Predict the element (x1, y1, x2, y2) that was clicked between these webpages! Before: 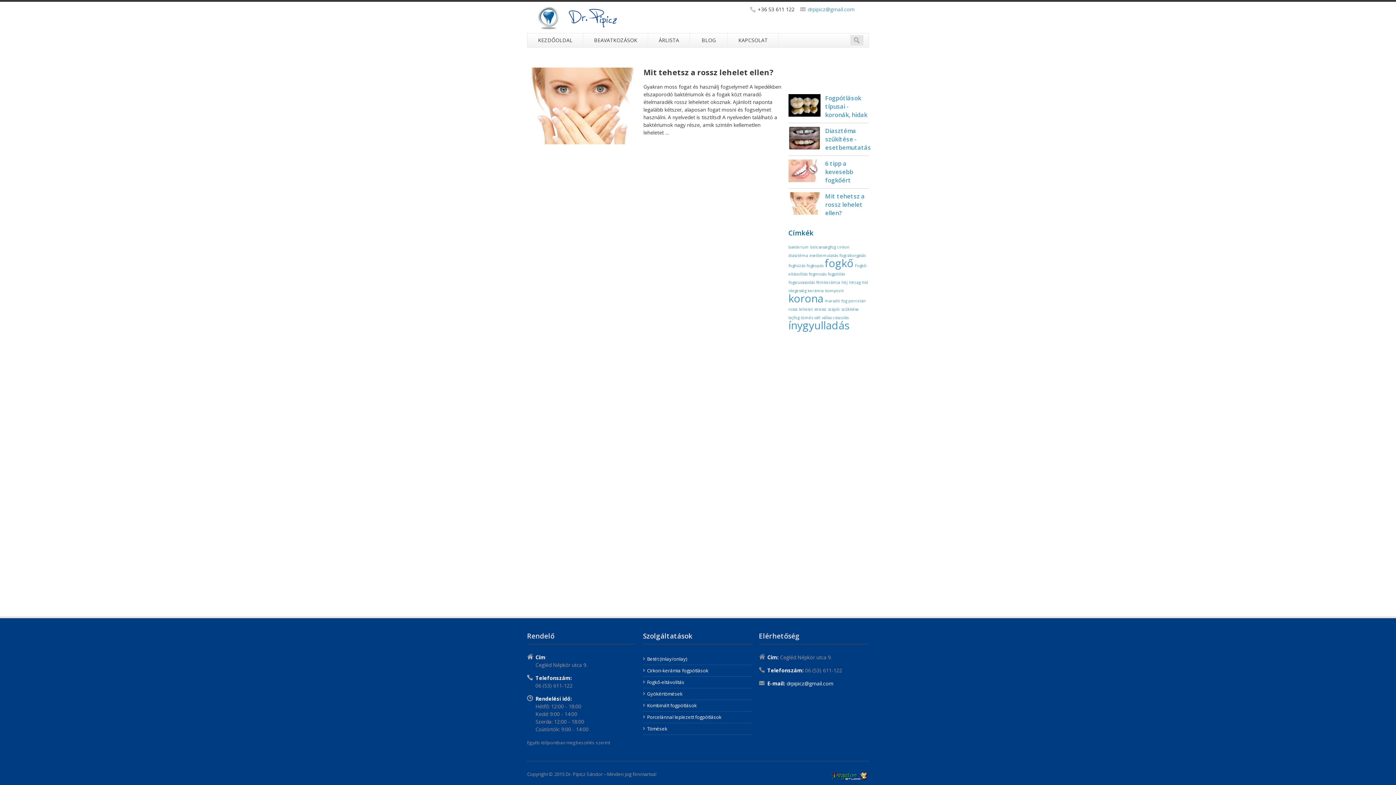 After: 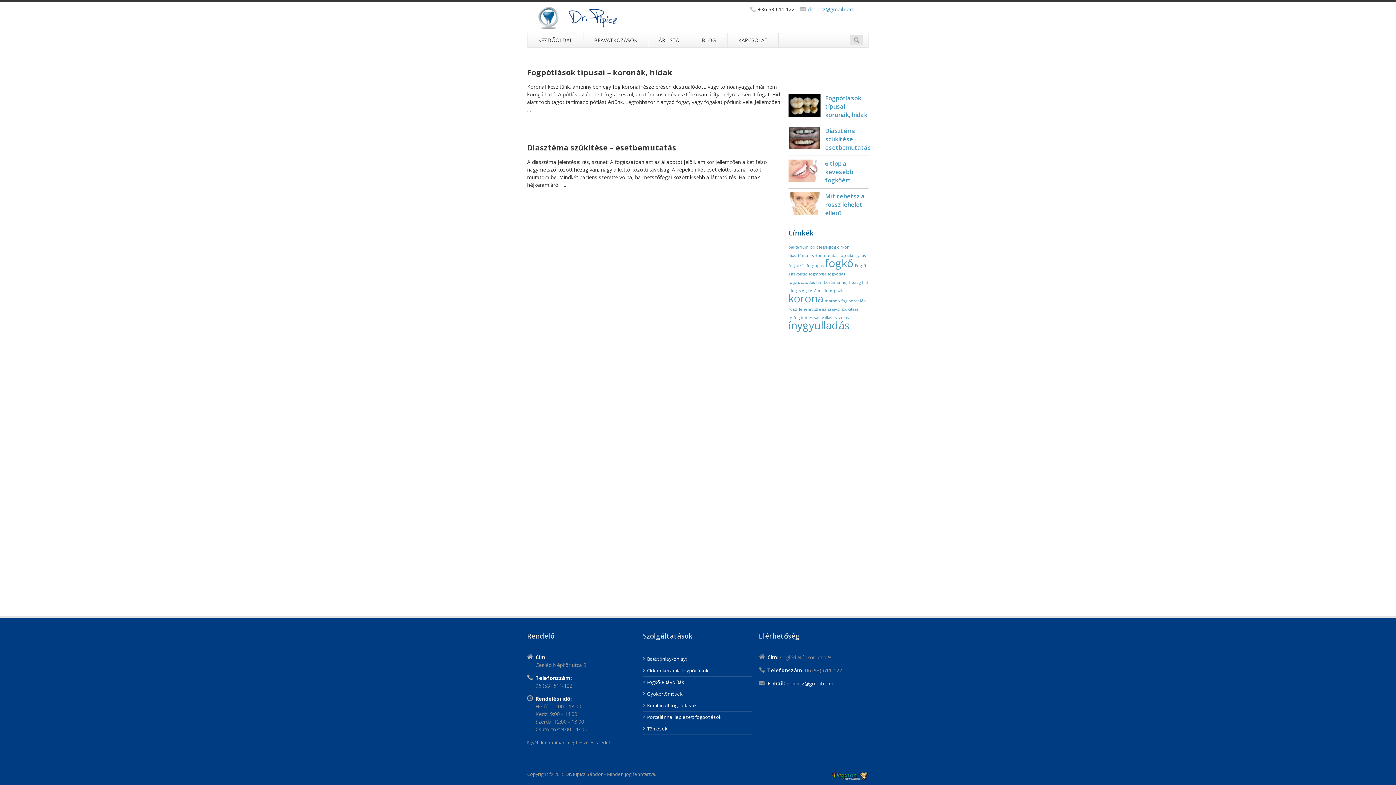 Action: bbox: (788, 291, 823, 305) label: korona (2 elem)